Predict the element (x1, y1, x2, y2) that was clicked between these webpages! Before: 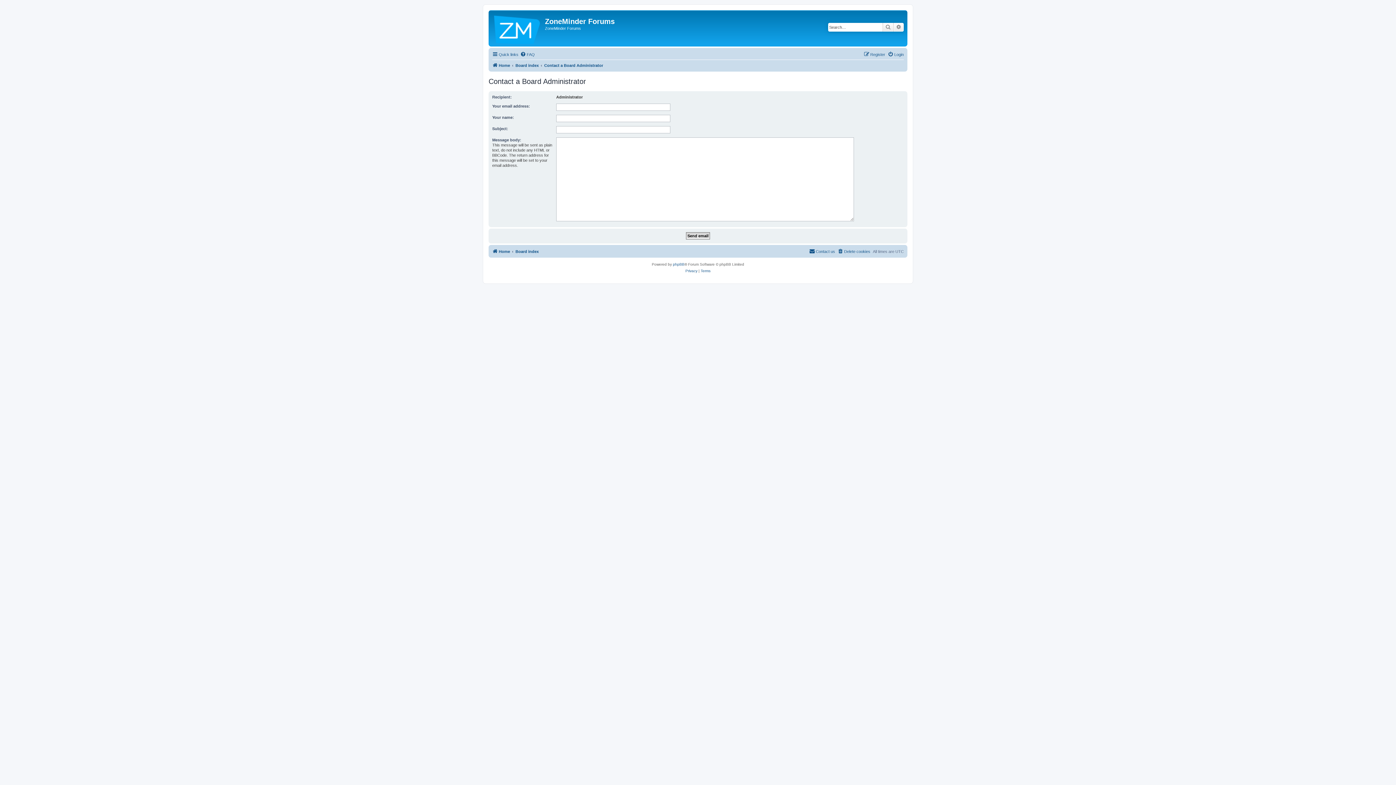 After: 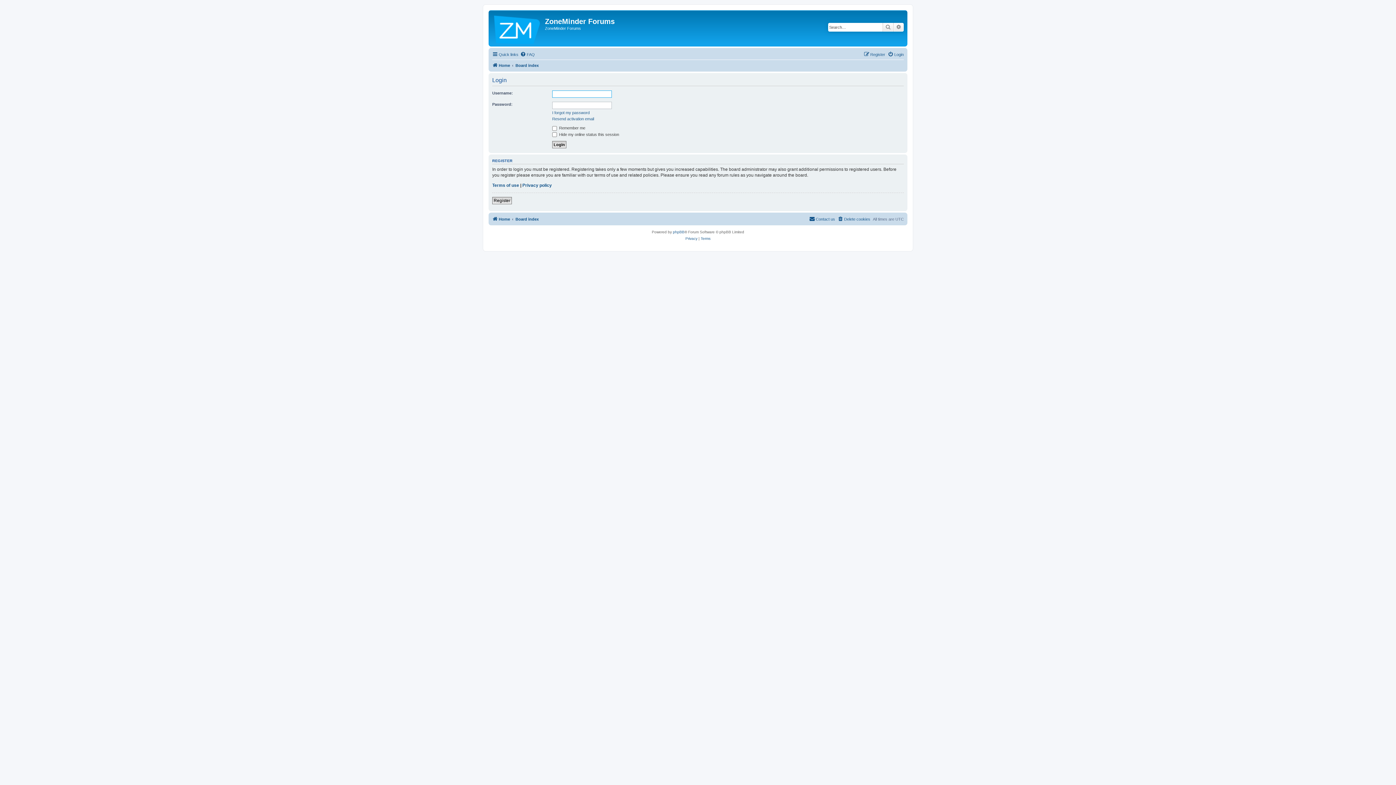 Action: label: Login bbox: (888, 50, 904, 58)